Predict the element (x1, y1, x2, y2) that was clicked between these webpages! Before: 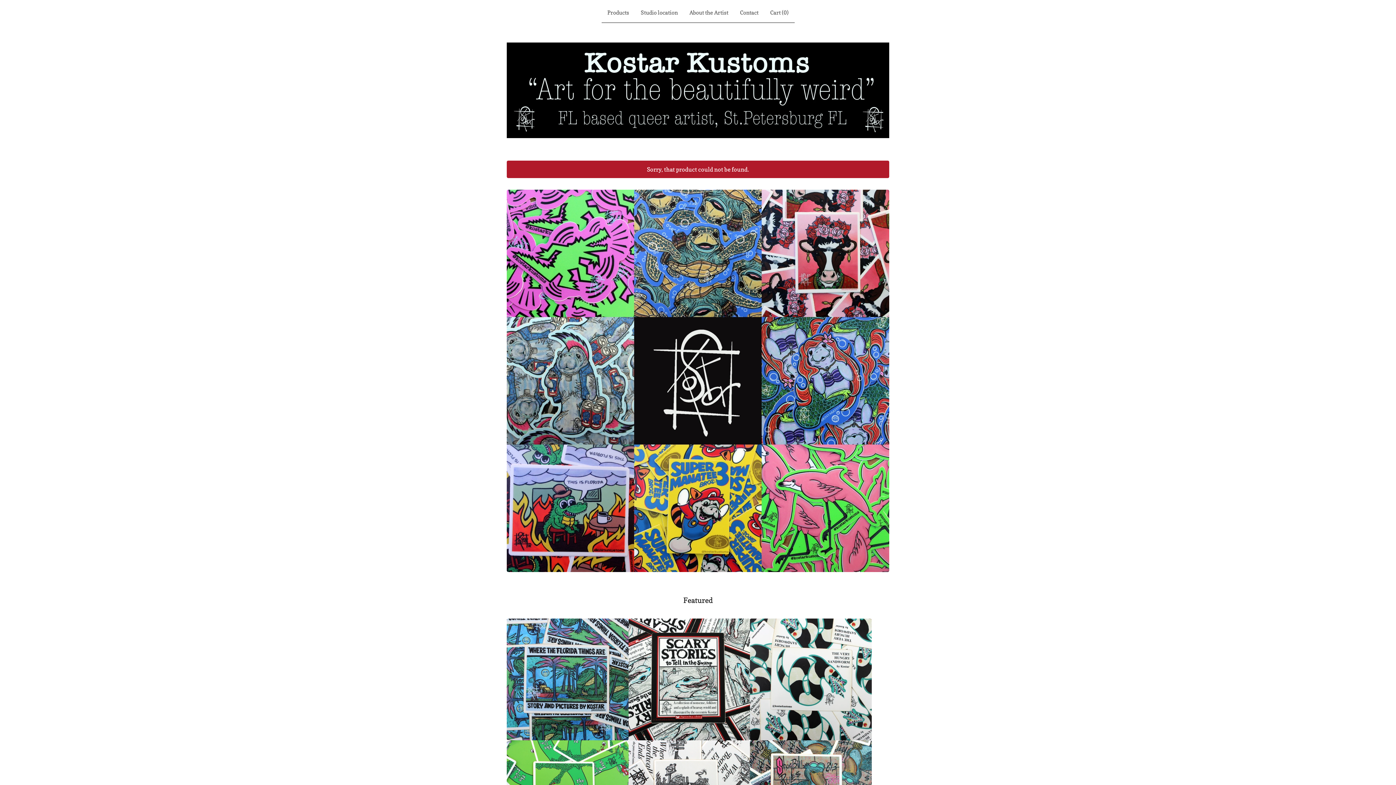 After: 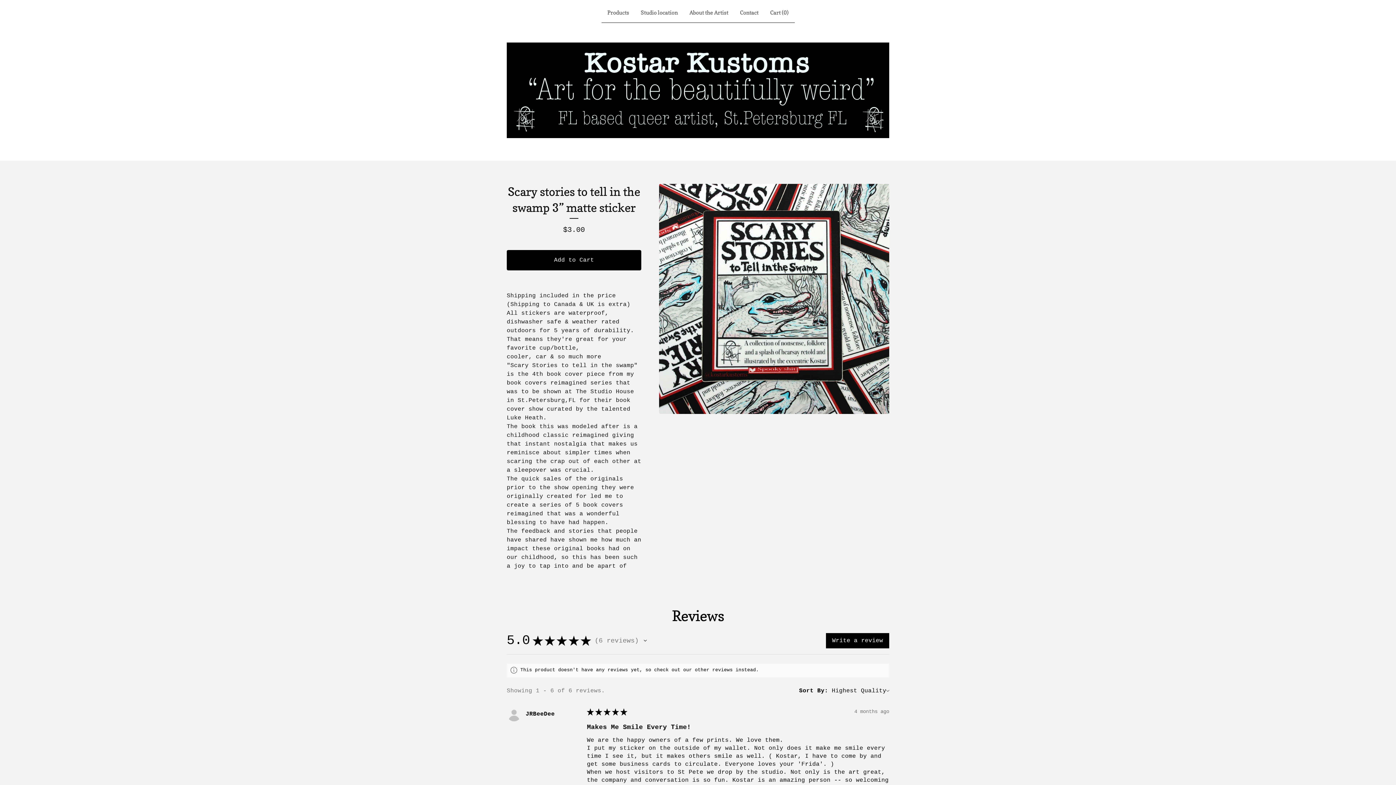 Action: bbox: (628, 618, 750, 740)